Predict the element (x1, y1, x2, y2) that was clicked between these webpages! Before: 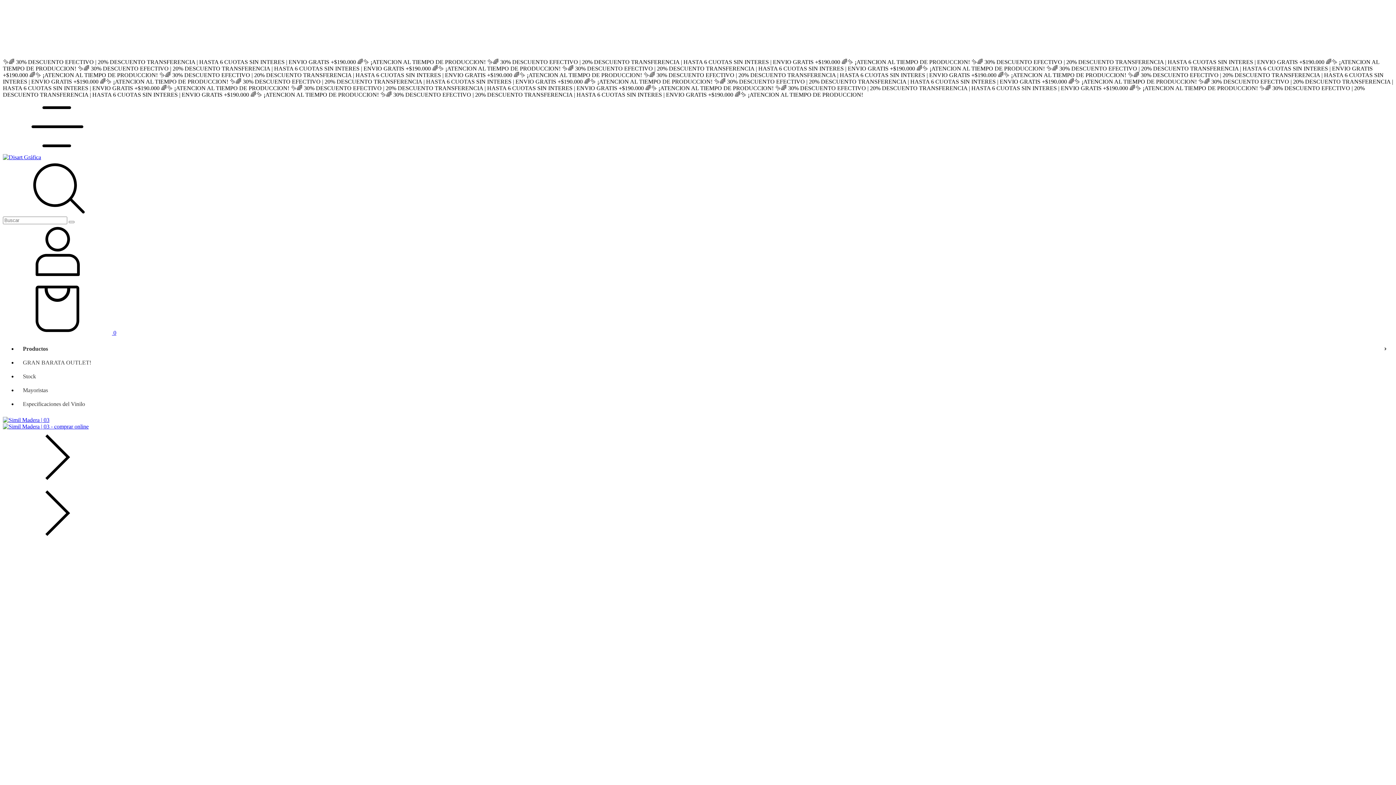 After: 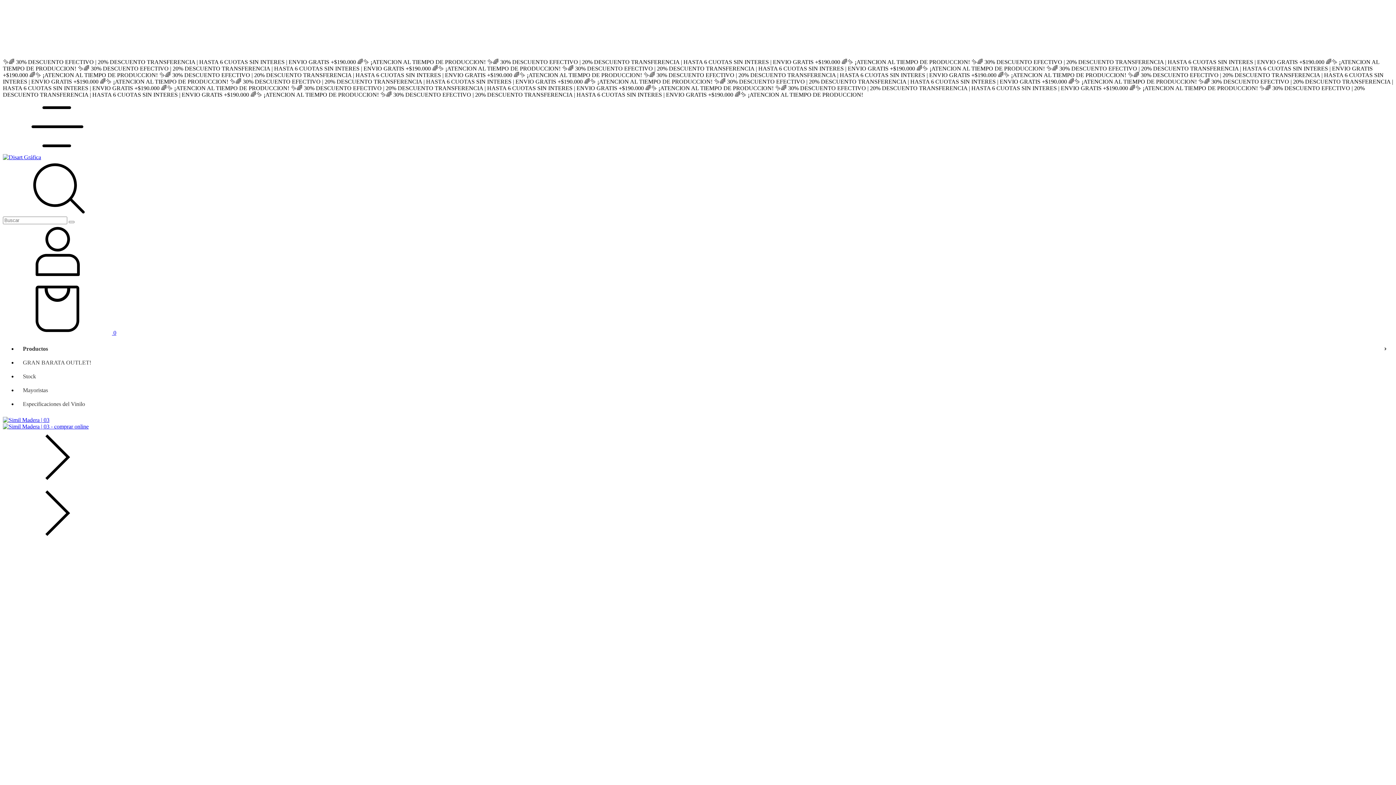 Action: label: Menú bbox: (2, 147, 112, 153)